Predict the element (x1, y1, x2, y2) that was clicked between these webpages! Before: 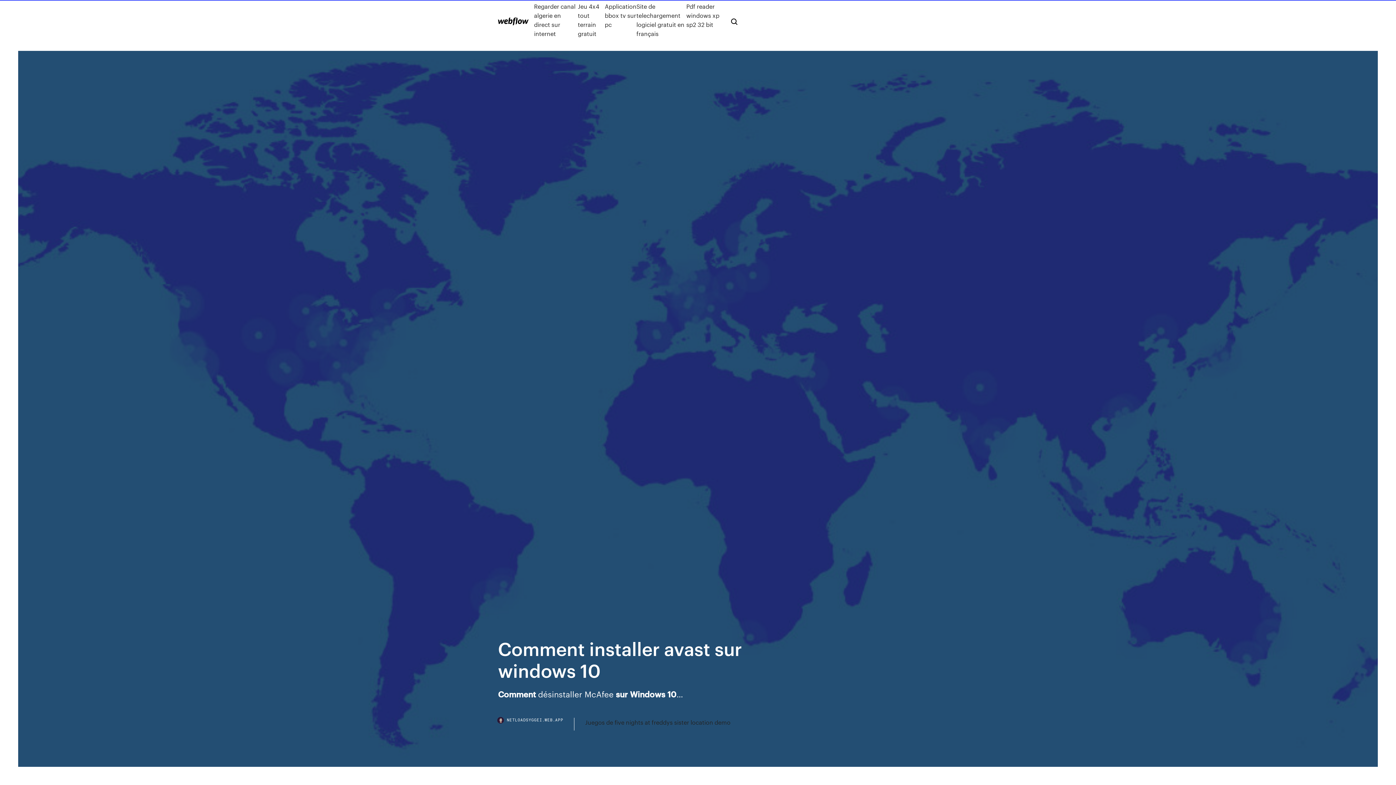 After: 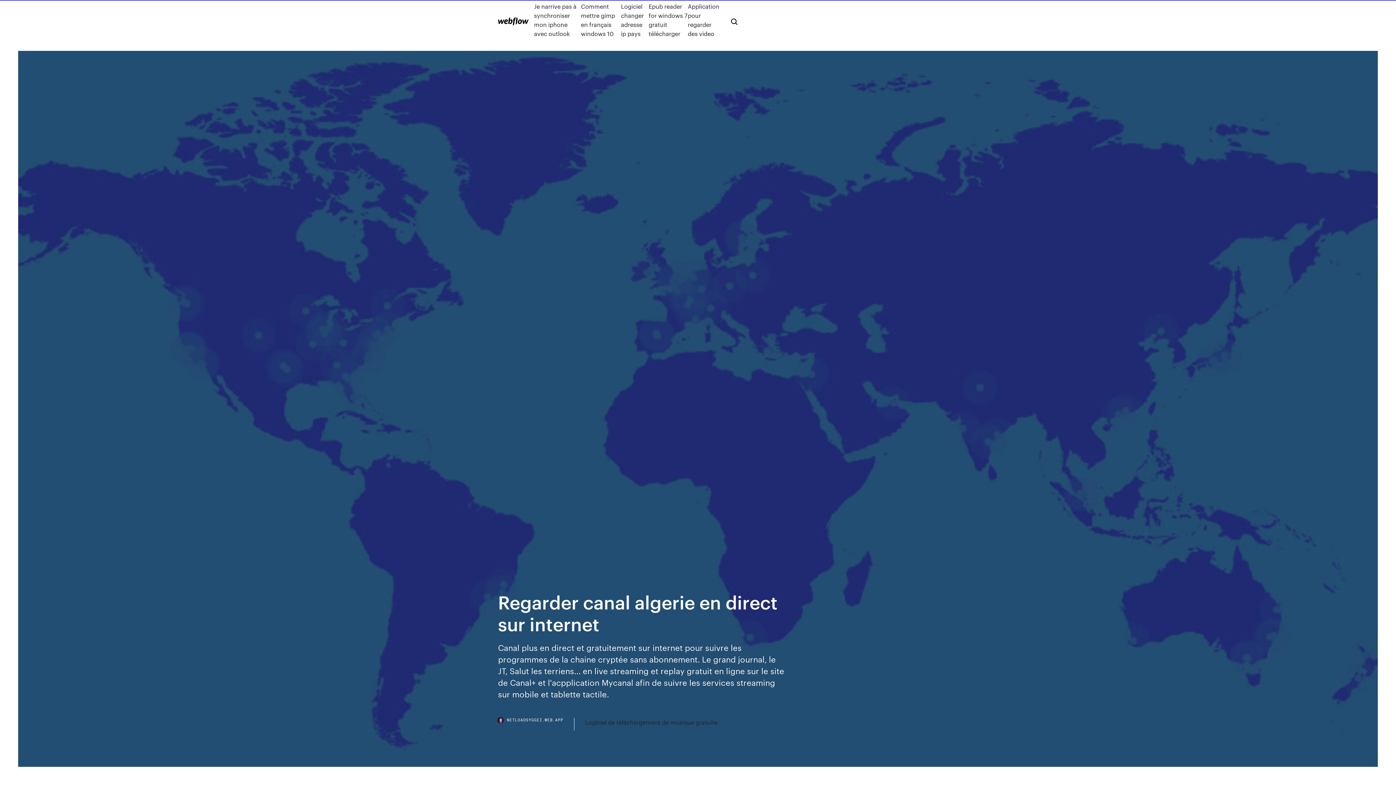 Action: label: Regarder canal algerie en direct sur internet bbox: (534, 1, 578, 38)